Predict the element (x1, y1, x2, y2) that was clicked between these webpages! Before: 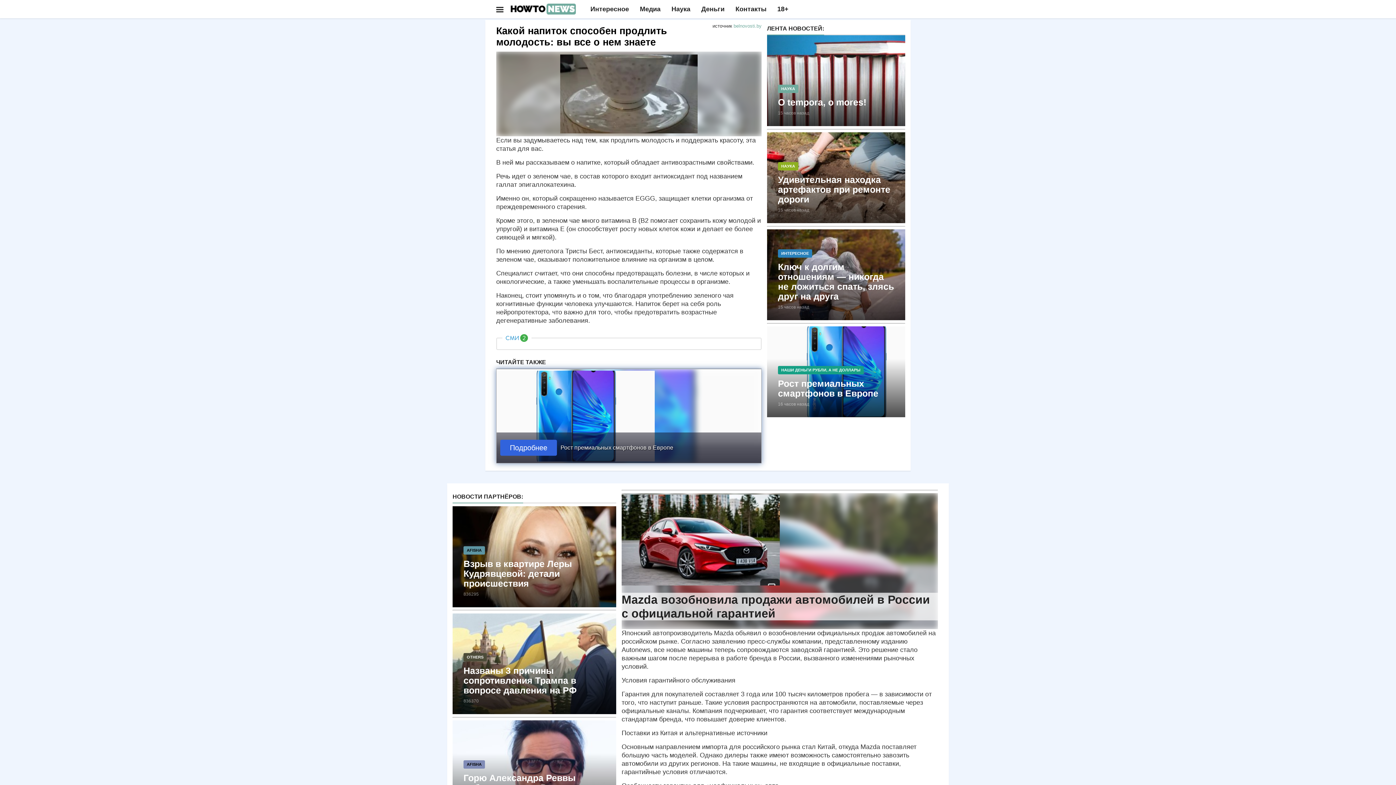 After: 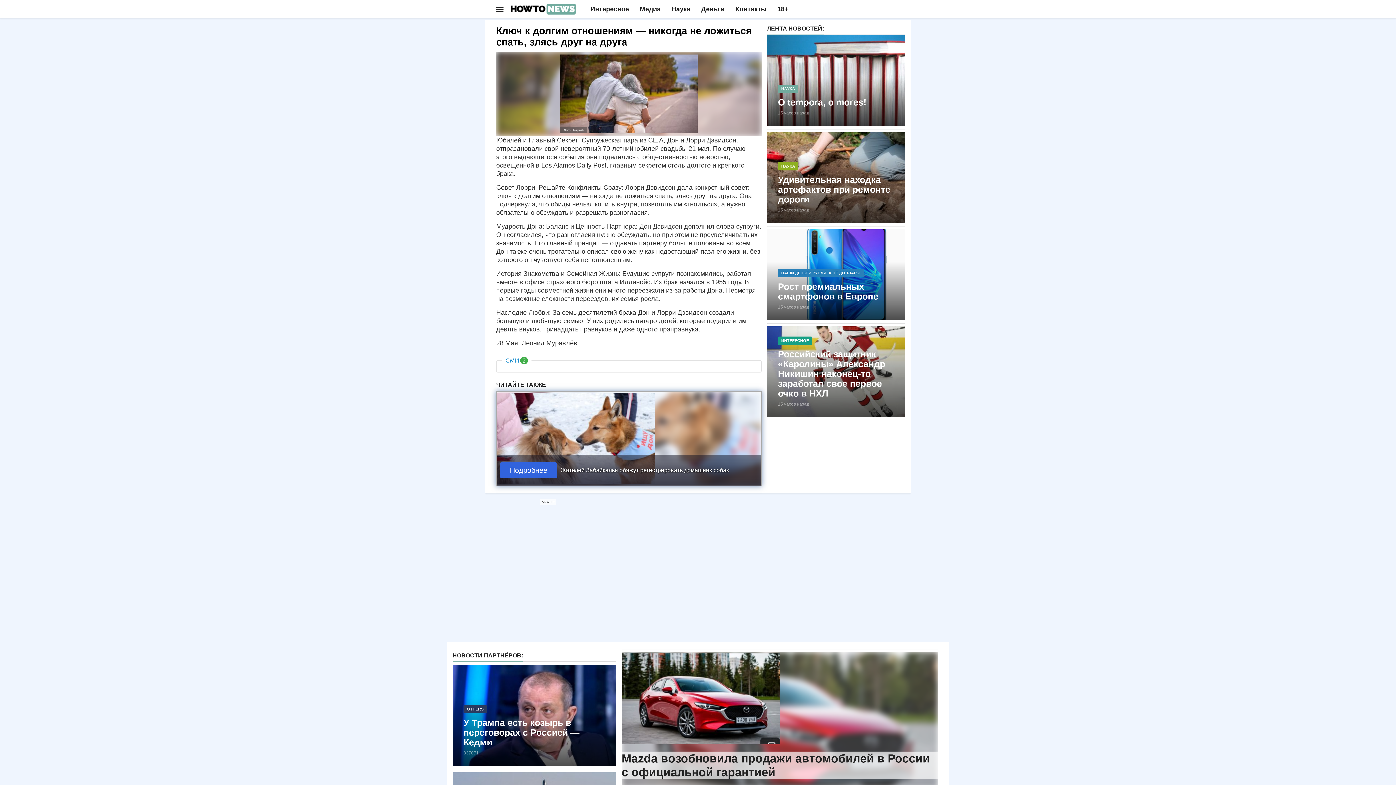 Action: label: ИНТЕРЕСНОЕ
Ключ к долгим отношениям — никогда не ложиться спать, злясь друг на друга

15 часов назад bbox: (767, 271, 925, 277)